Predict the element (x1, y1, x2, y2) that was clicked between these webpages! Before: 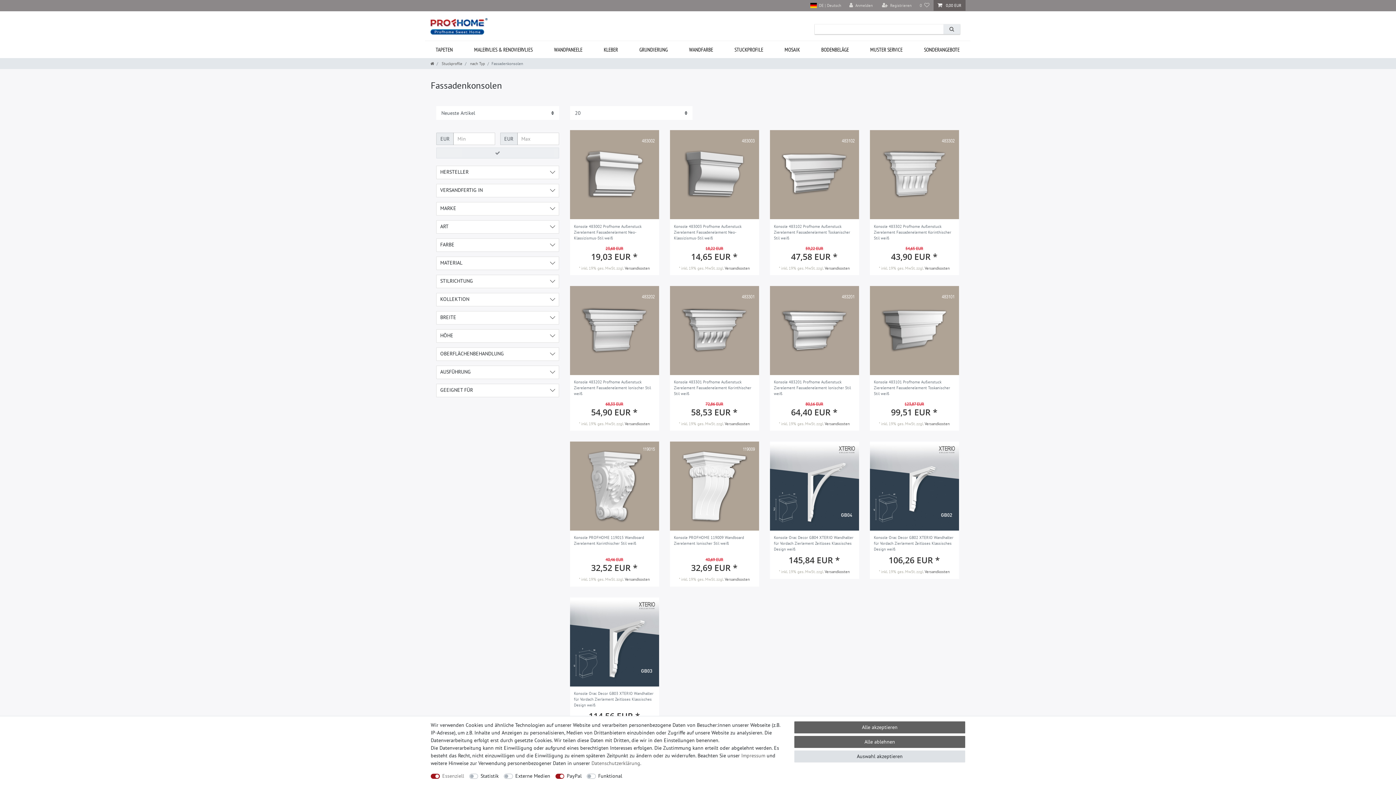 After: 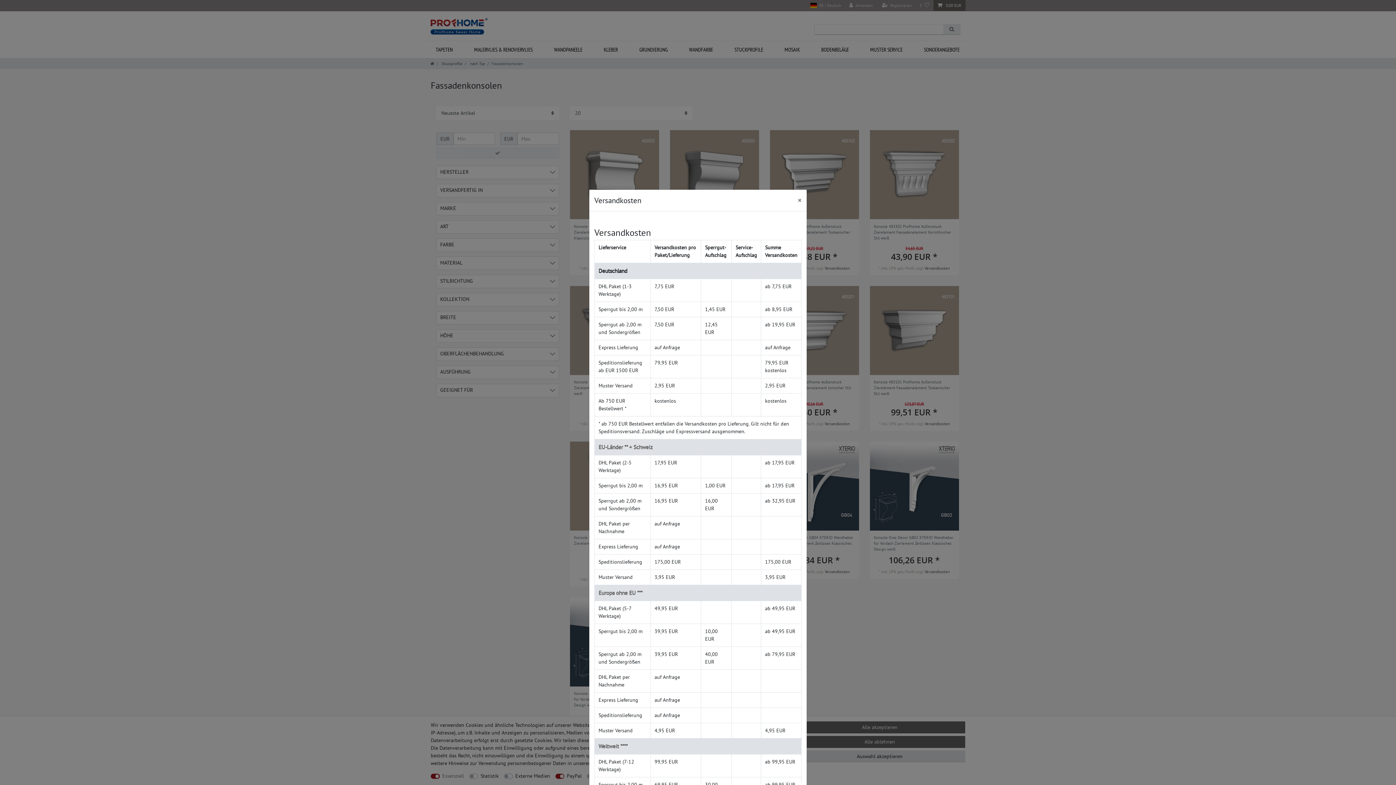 Action: label: Versandkosten bbox: (624, 421, 650, 426)